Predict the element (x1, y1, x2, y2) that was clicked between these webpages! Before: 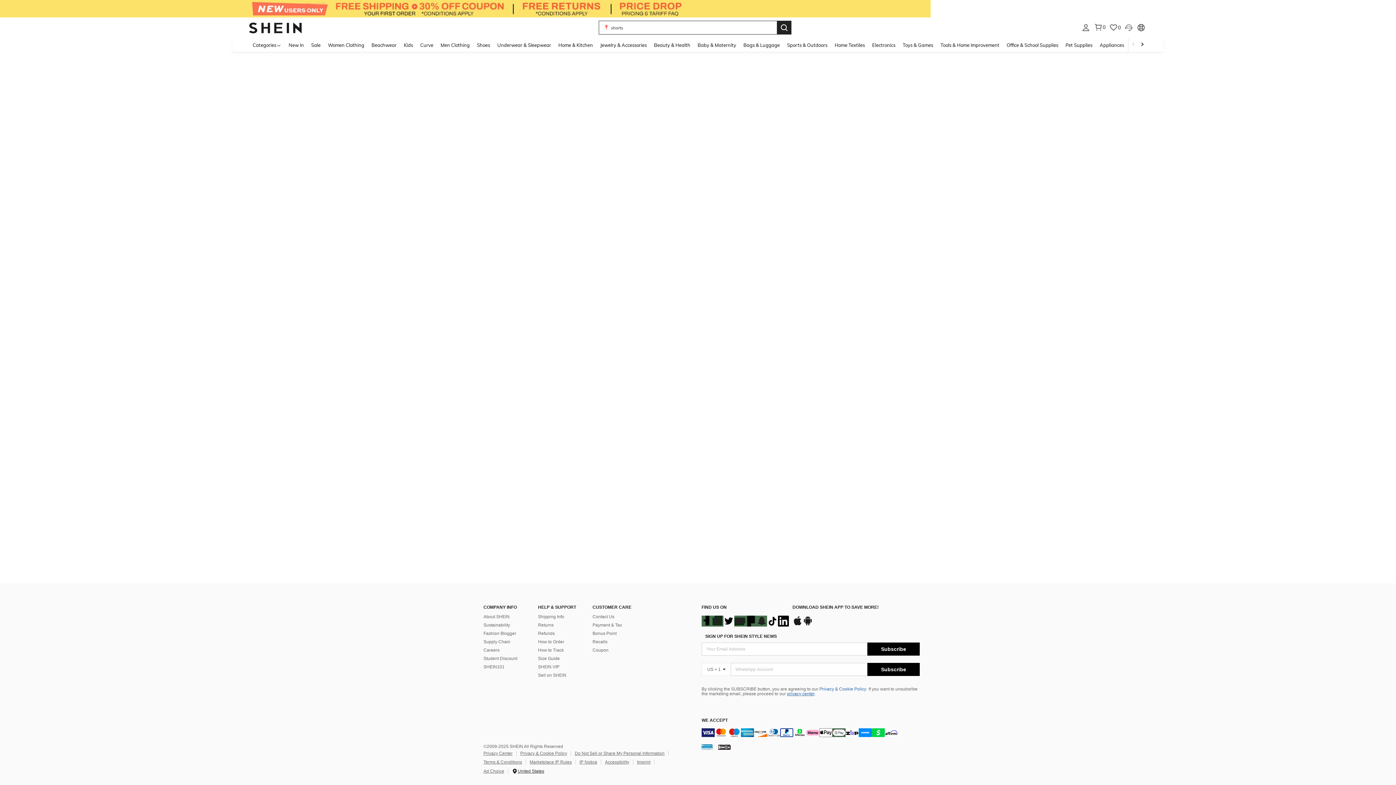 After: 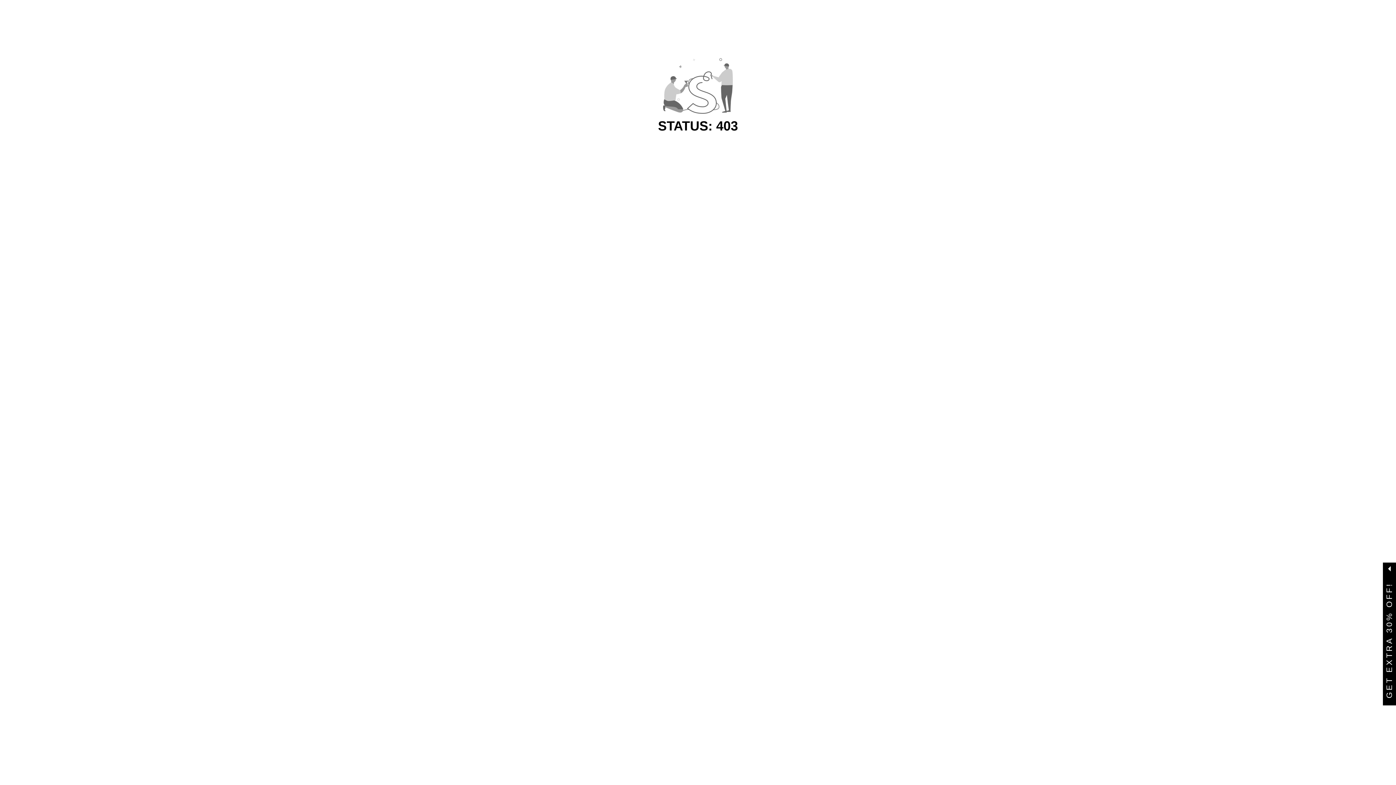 Action: bbox: (899, 37, 937, 52) label: Toys & Games